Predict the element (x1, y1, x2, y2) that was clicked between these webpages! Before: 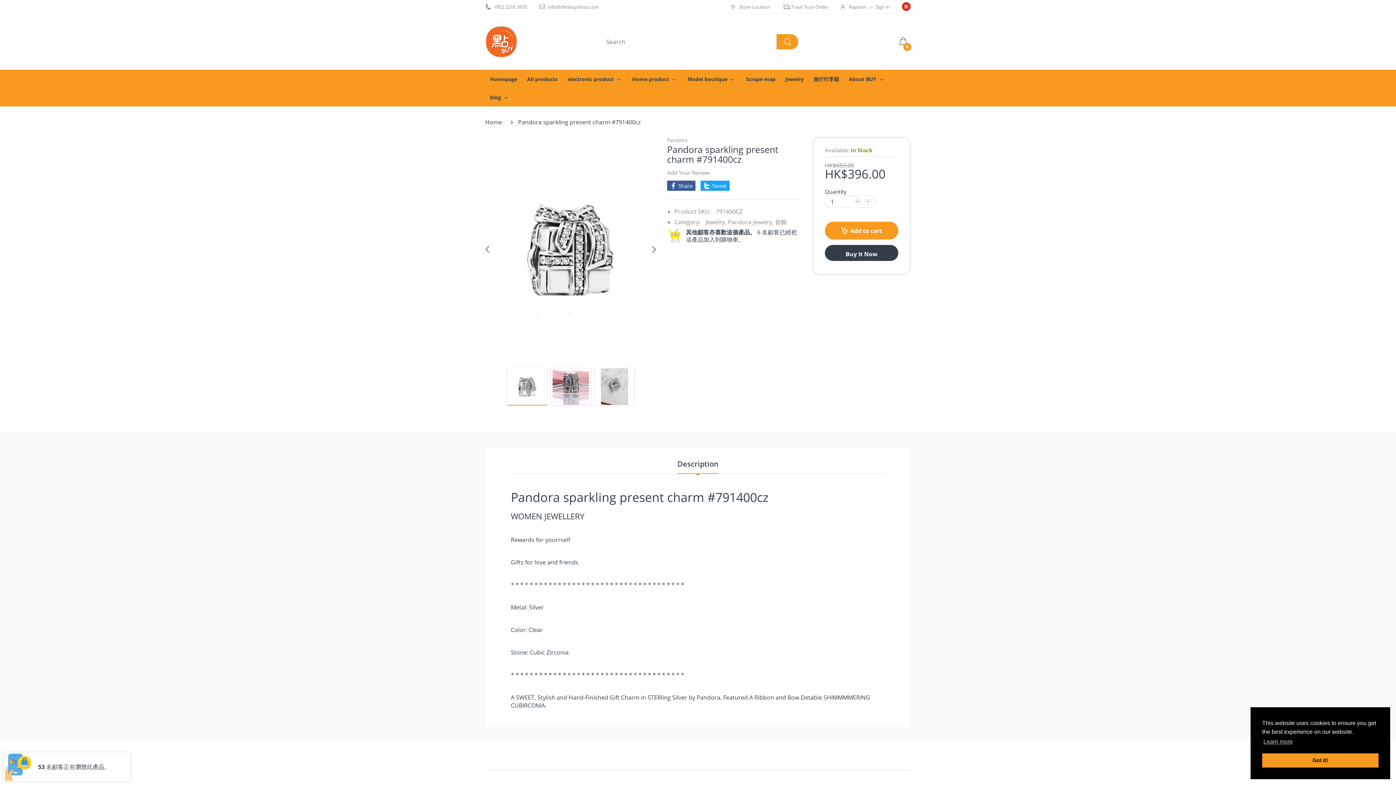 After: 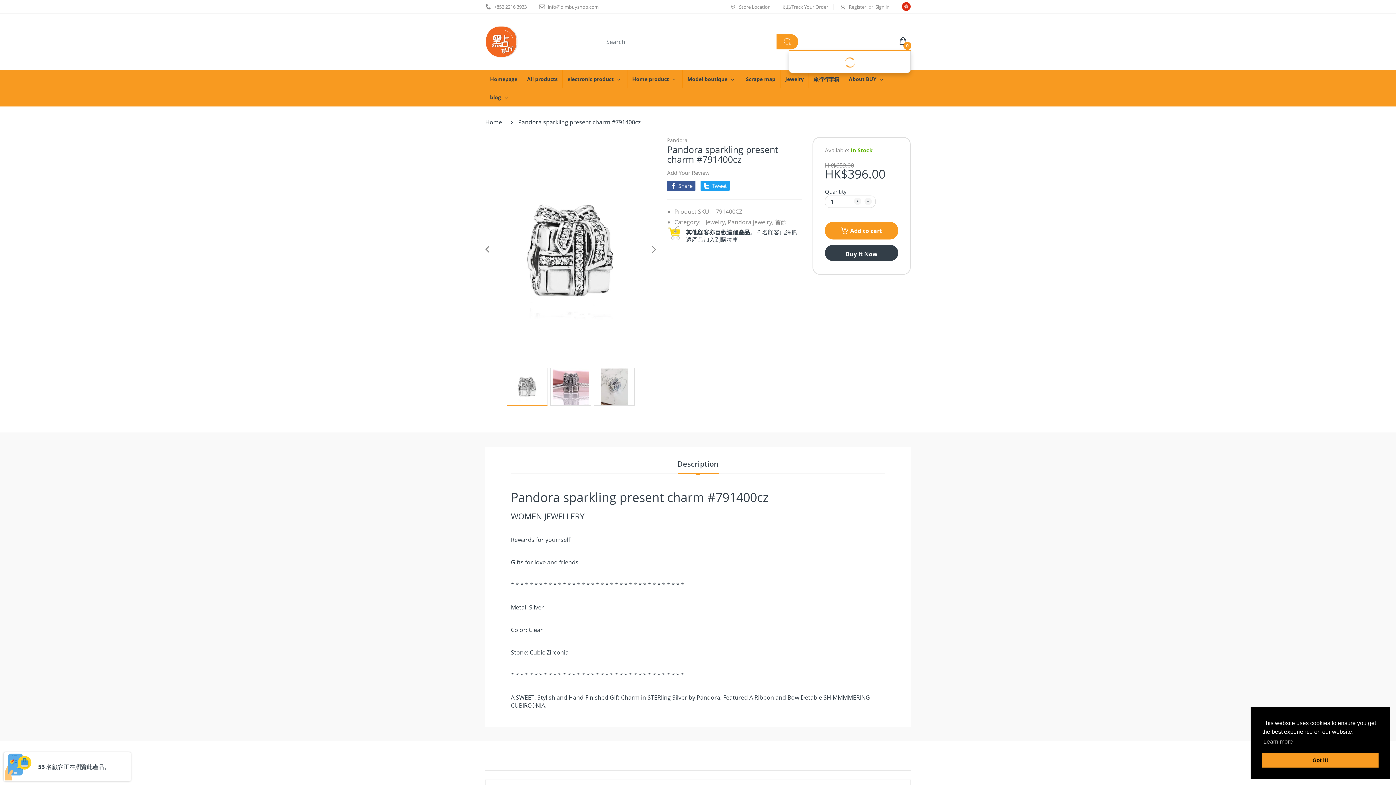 Action: label: 0 bbox: (899, 35, 910, 48)